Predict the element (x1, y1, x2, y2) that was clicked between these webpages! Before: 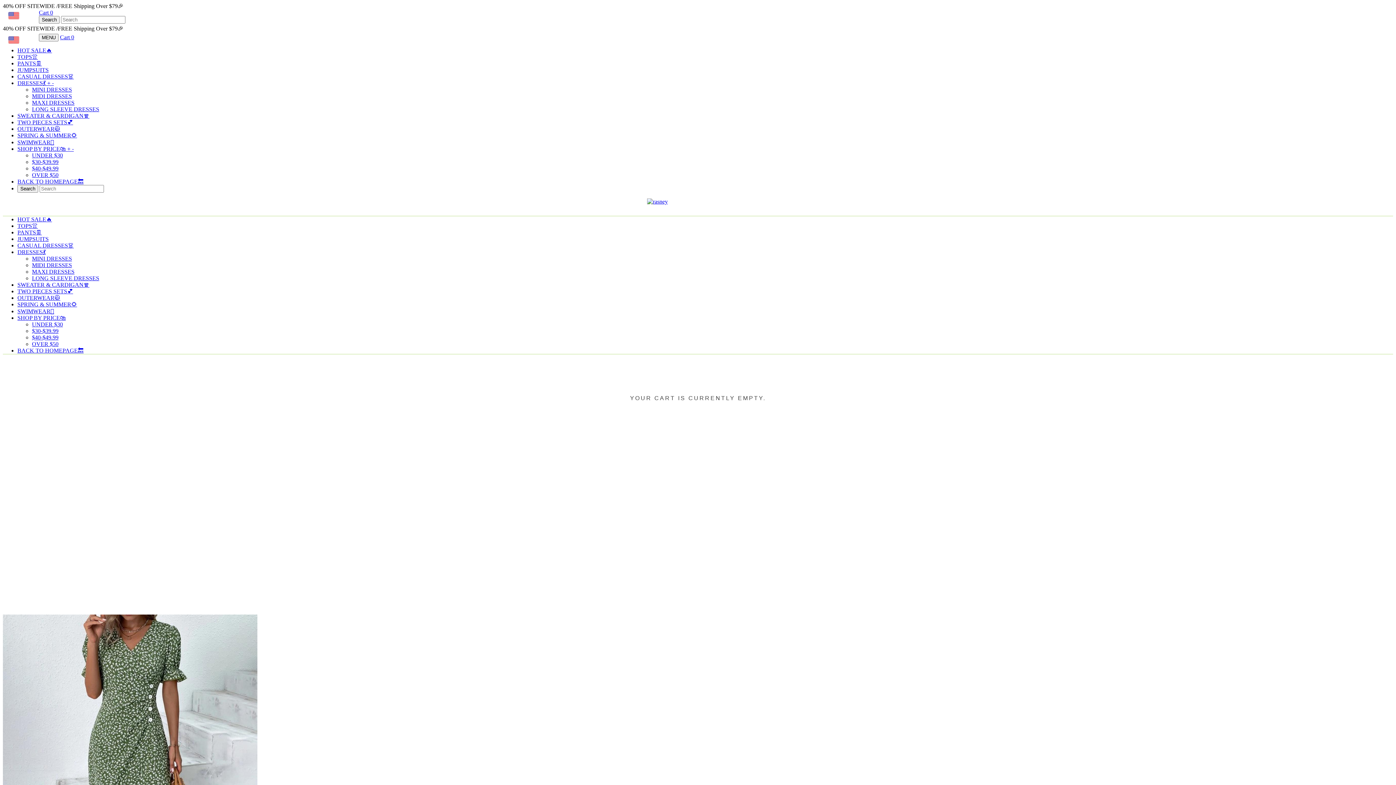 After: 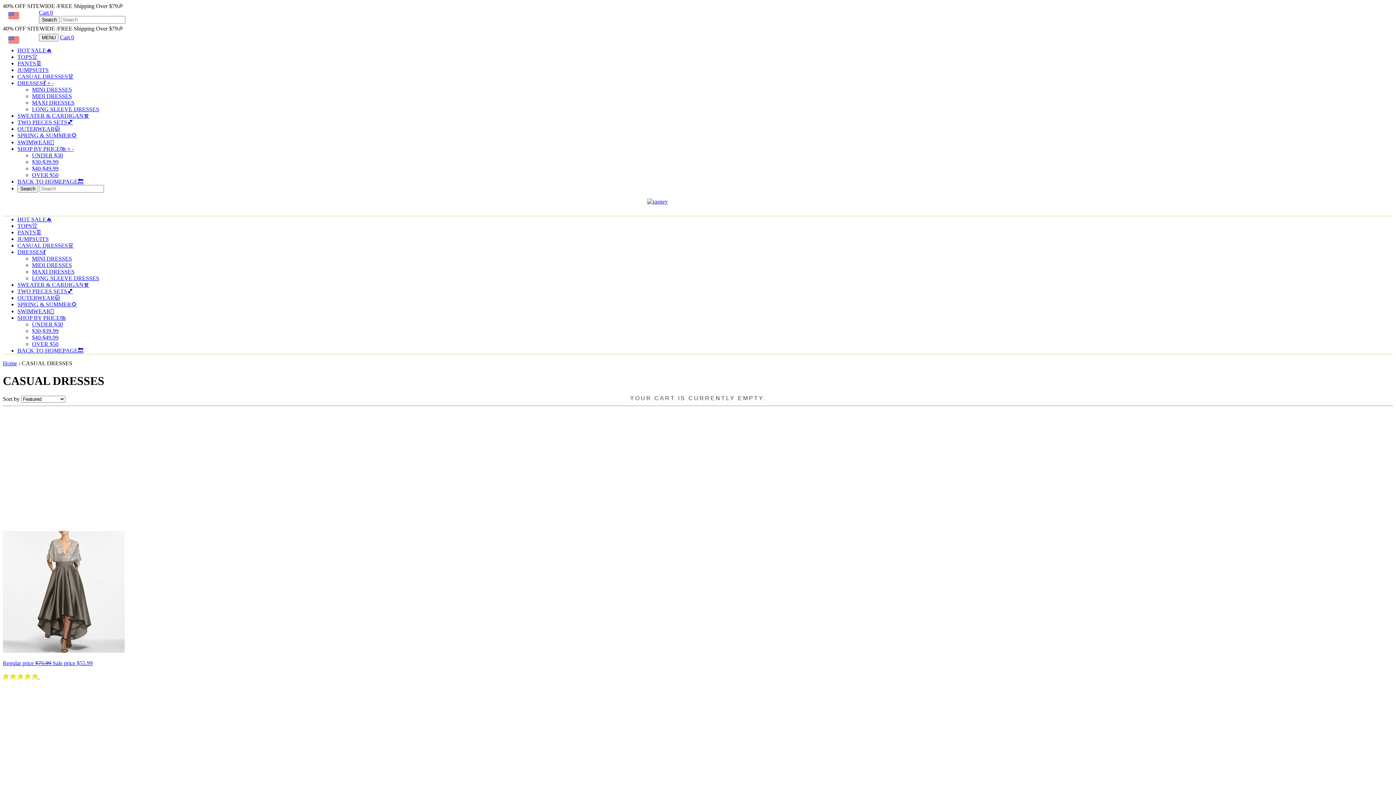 Action: bbox: (17, 73, 73, 79) label: CASUAL DRESSES👗